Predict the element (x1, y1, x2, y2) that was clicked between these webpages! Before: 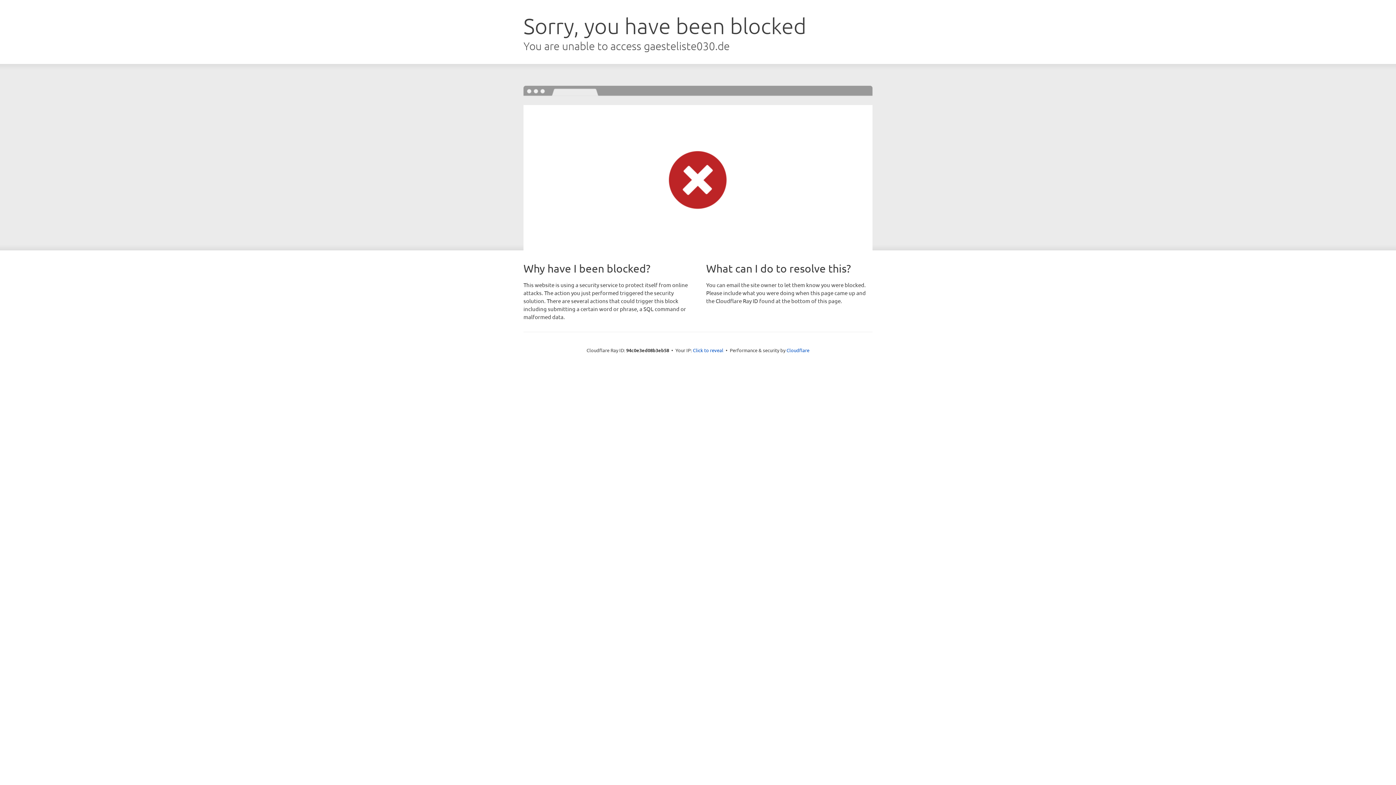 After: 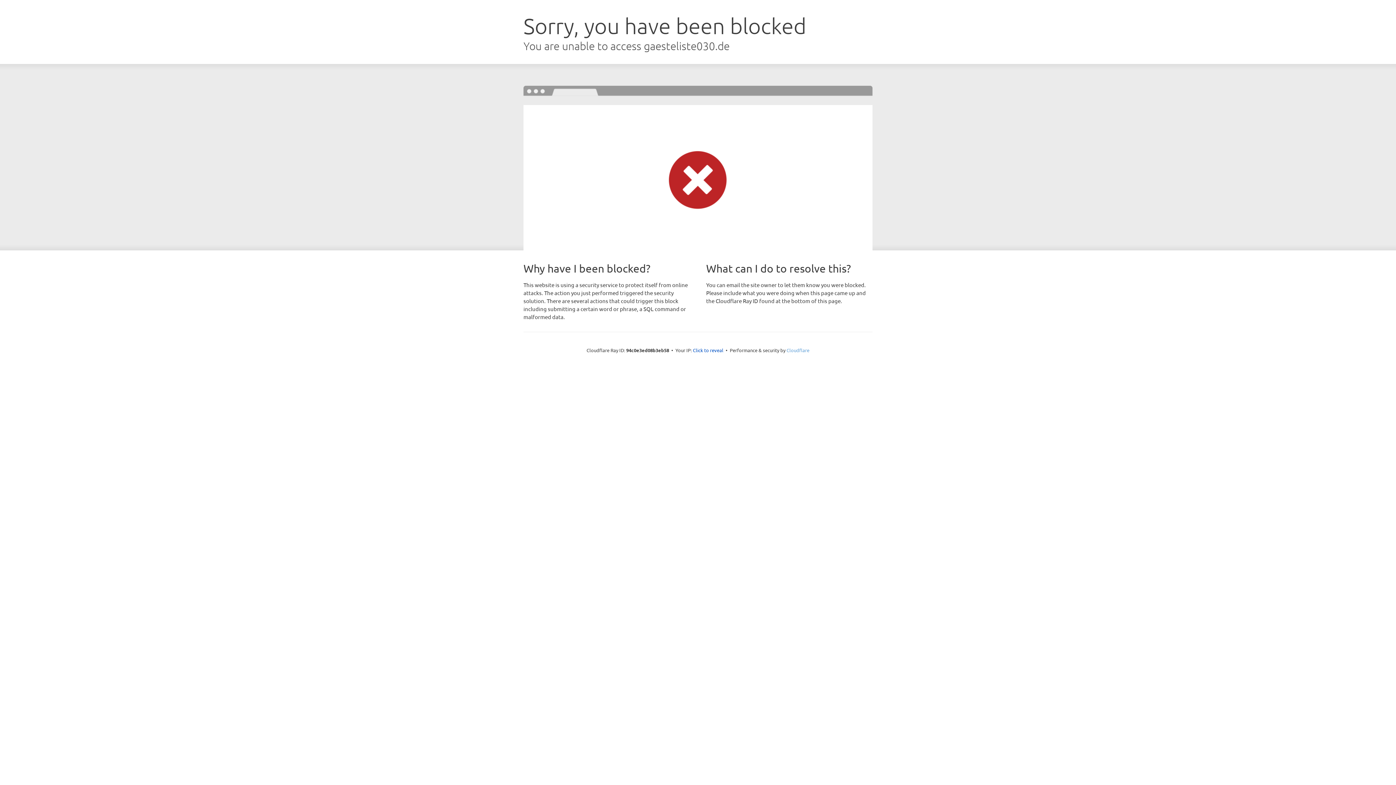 Action: label: Cloudflare bbox: (786, 347, 809, 353)